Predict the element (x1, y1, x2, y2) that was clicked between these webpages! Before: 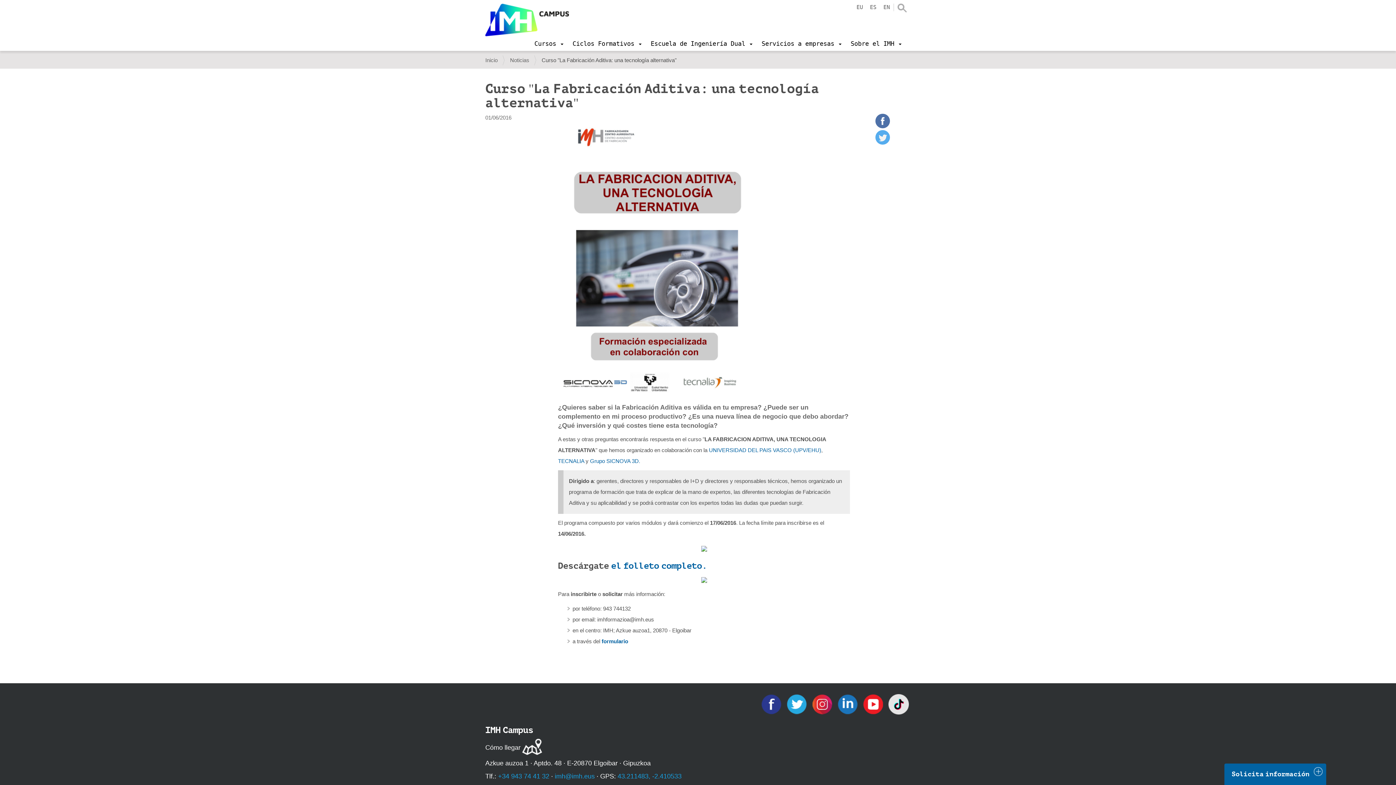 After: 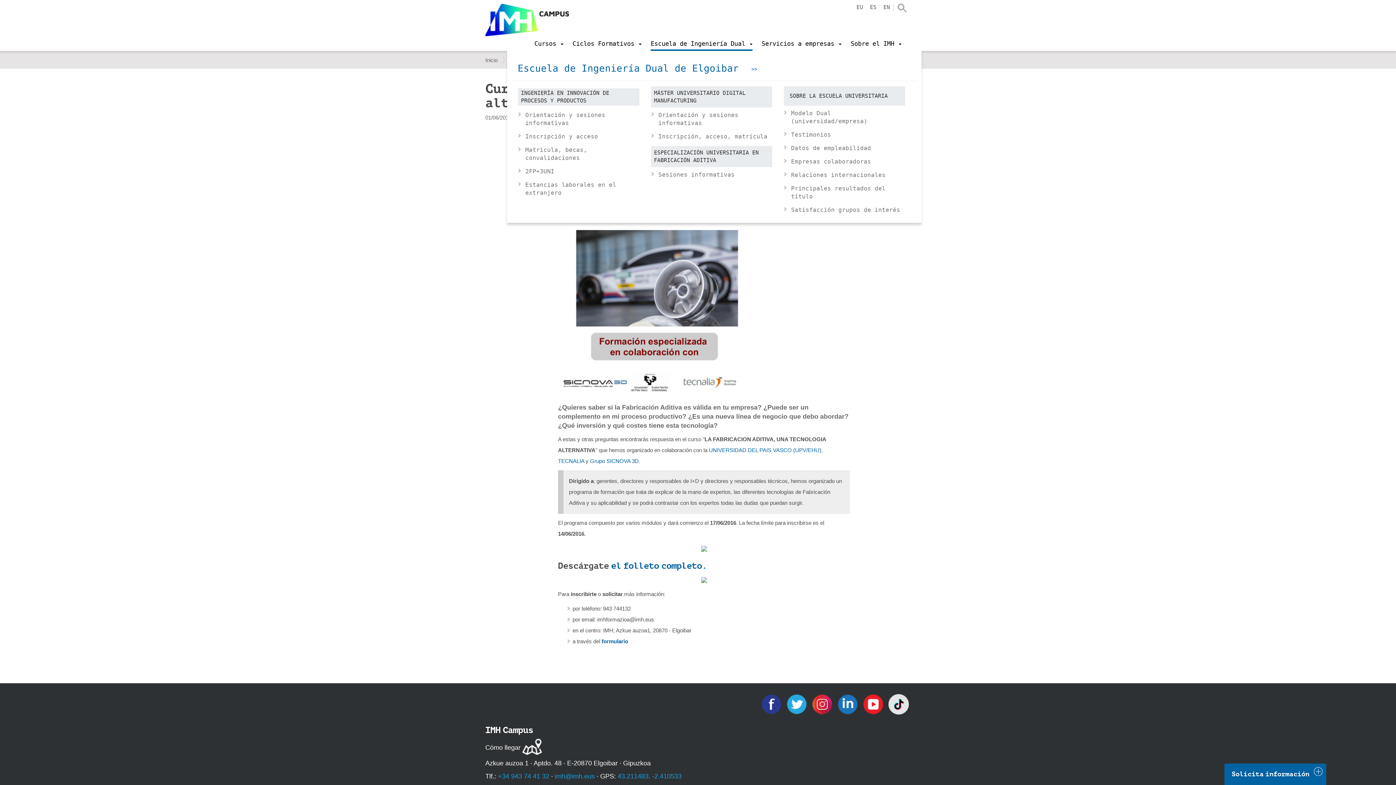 Action: label: Escuela de Ingeniería Dual  bbox: (650, 36, 752, 50)